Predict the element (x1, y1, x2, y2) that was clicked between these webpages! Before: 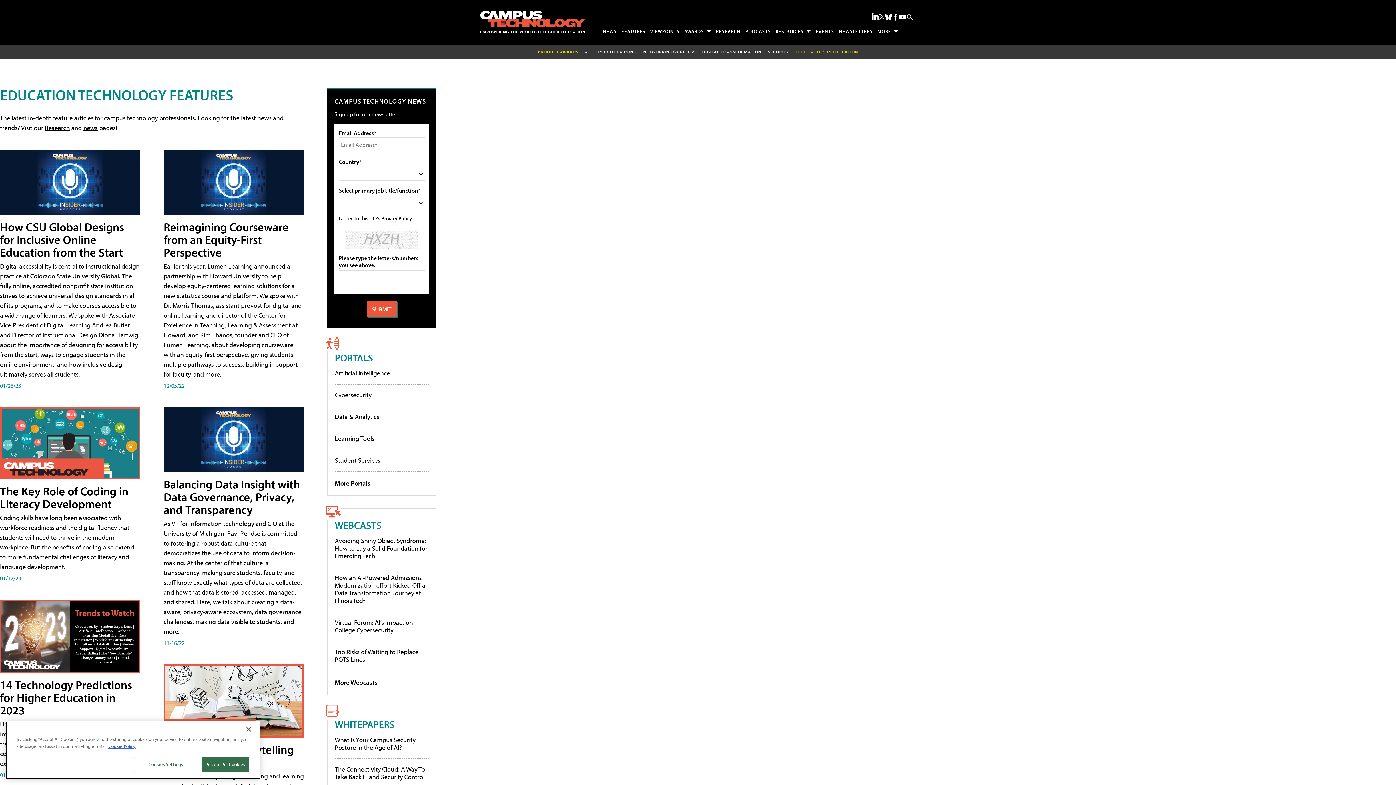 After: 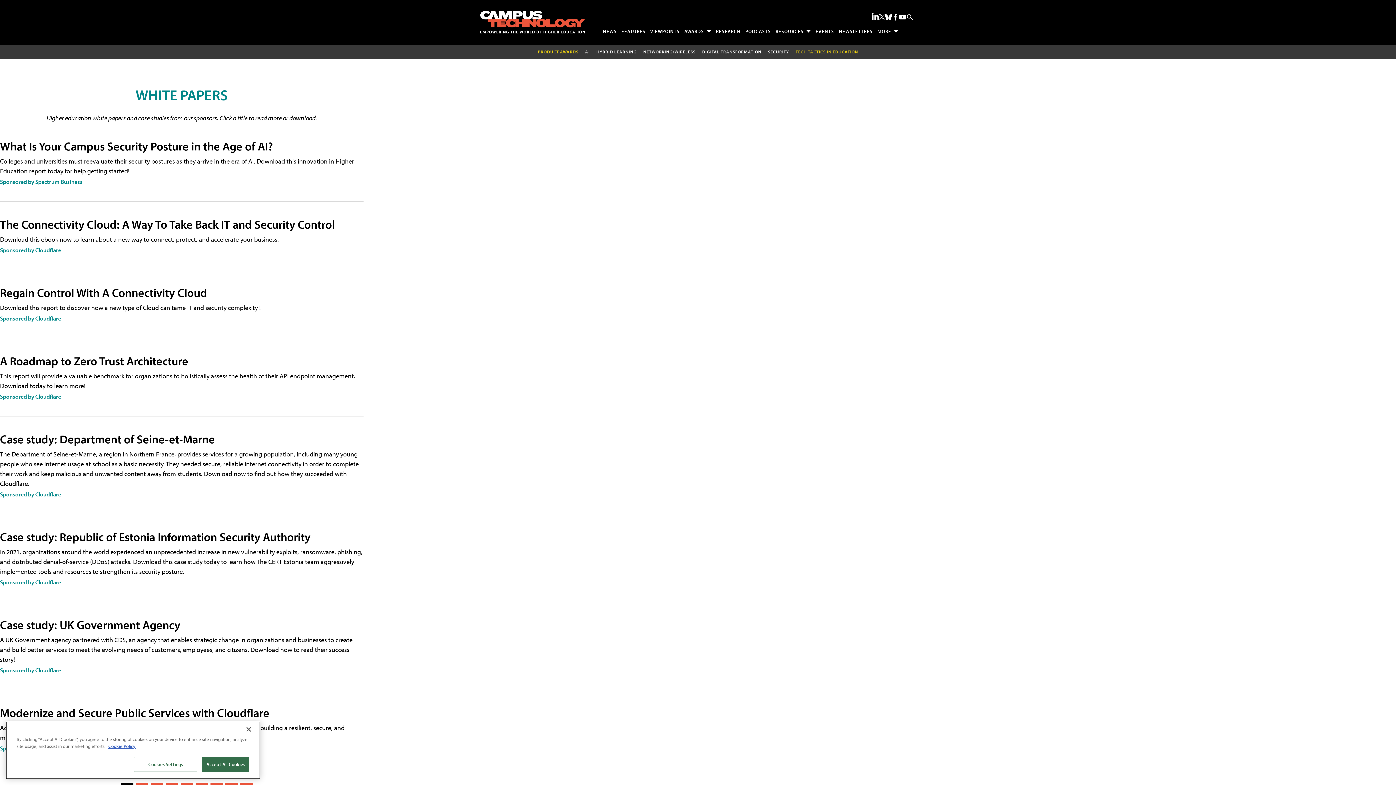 Action: label: WHITEPAPERS bbox: (334, 718, 394, 730)